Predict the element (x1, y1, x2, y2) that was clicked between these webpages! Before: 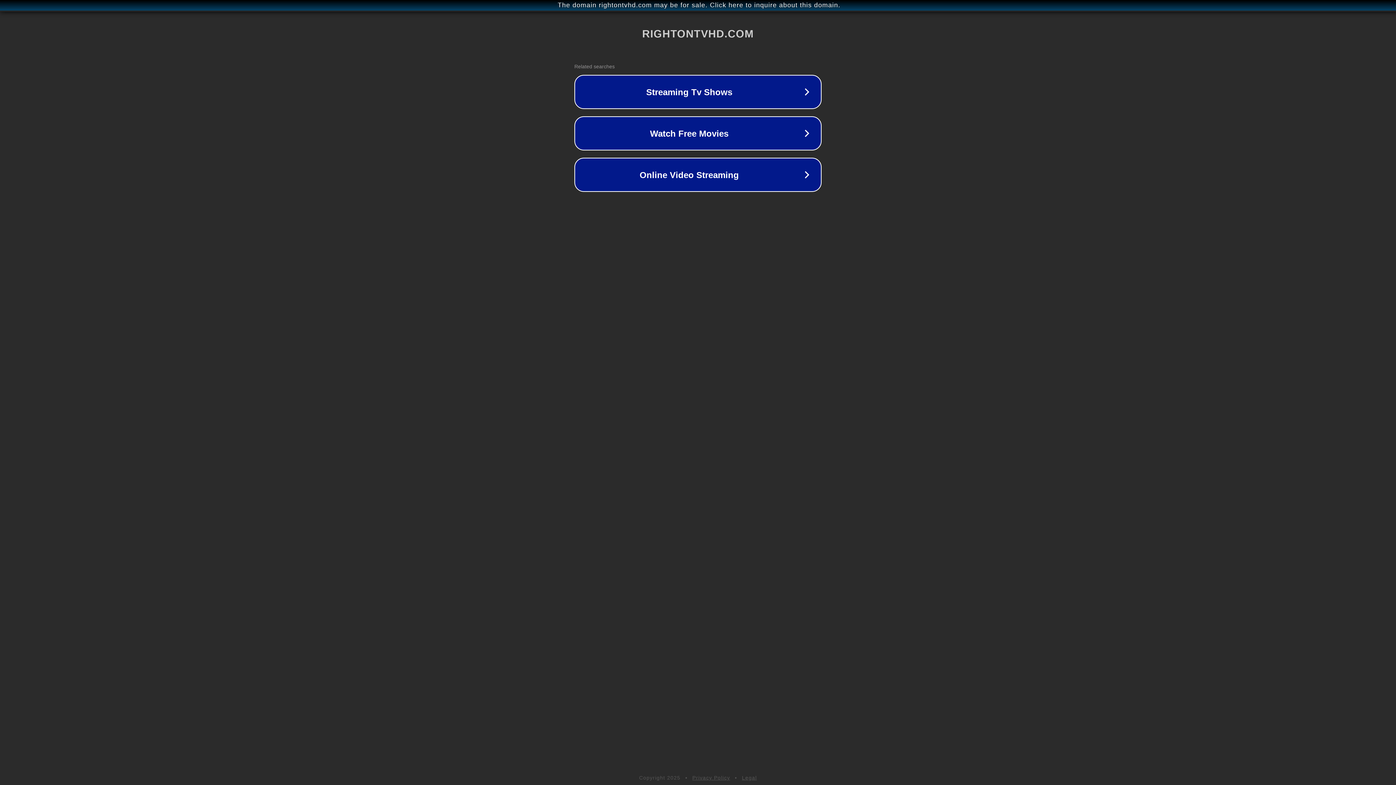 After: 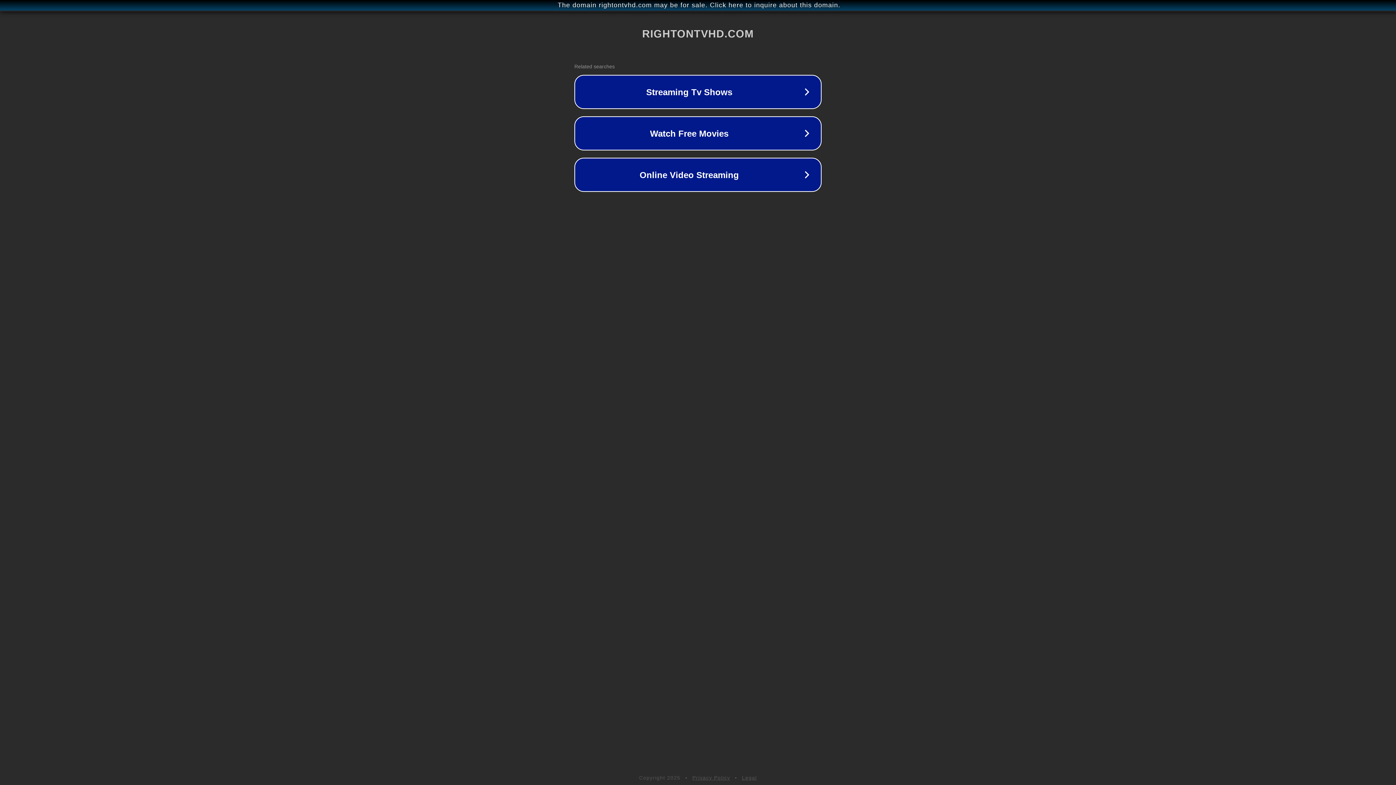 Action: bbox: (742, 775, 757, 781) label: Legal